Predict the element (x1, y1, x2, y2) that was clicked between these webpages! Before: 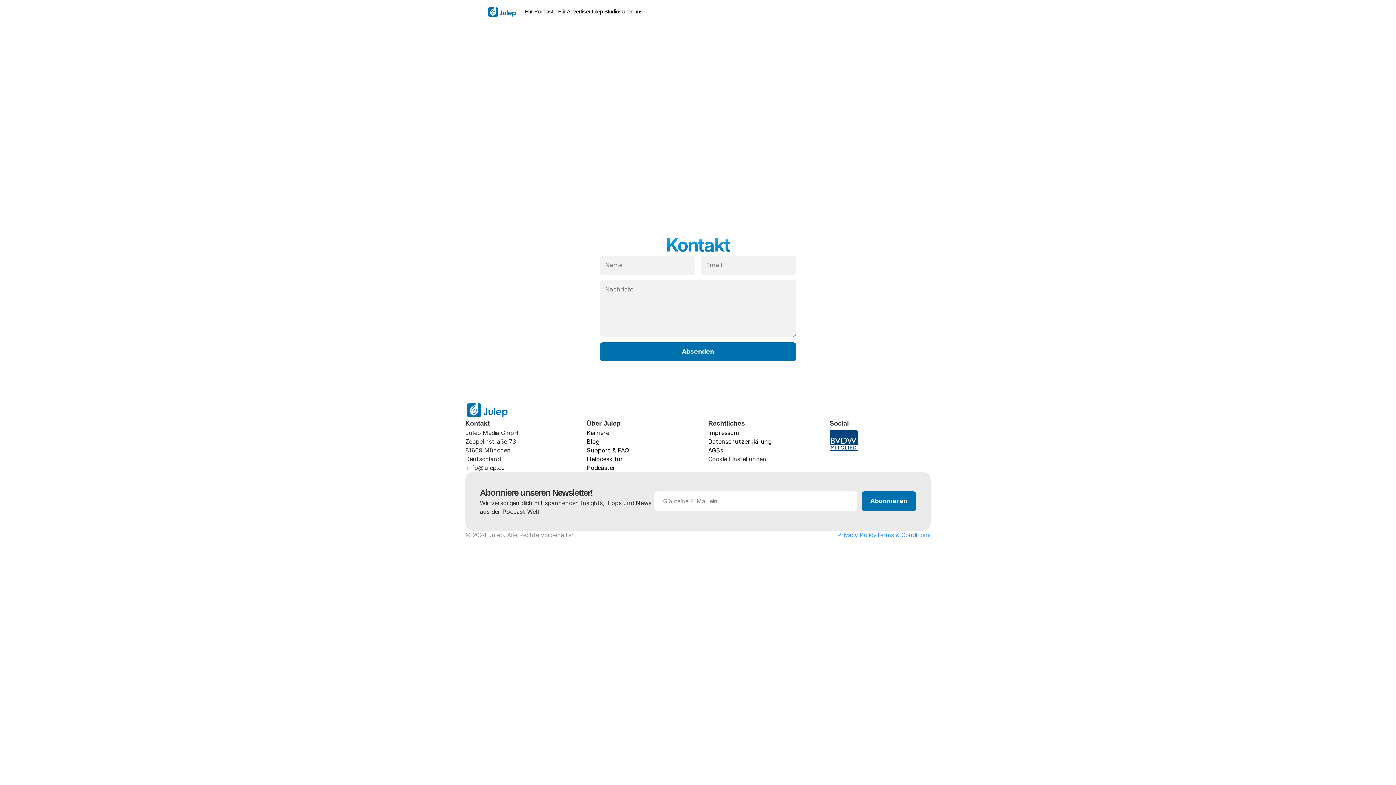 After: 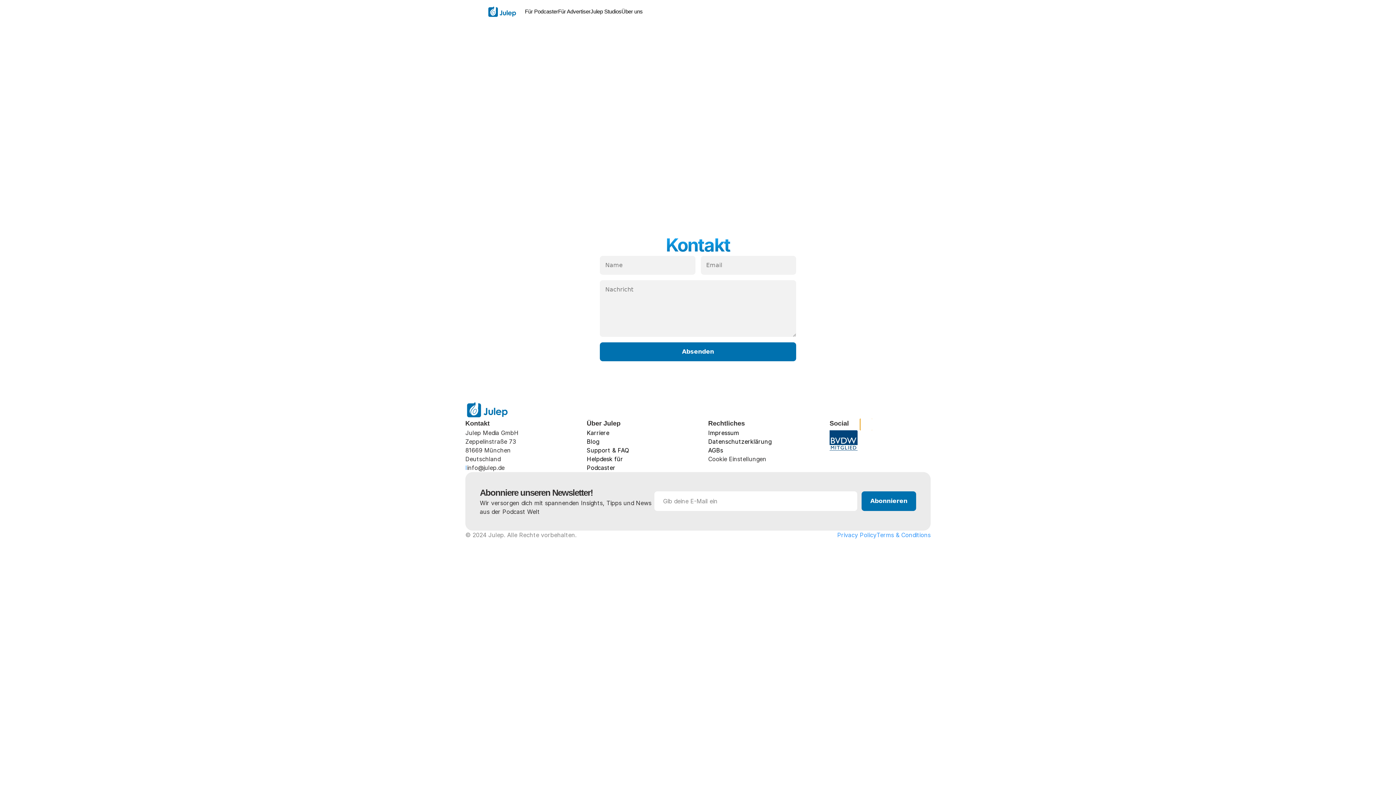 Action: bbox: (860, 418, 872, 430)